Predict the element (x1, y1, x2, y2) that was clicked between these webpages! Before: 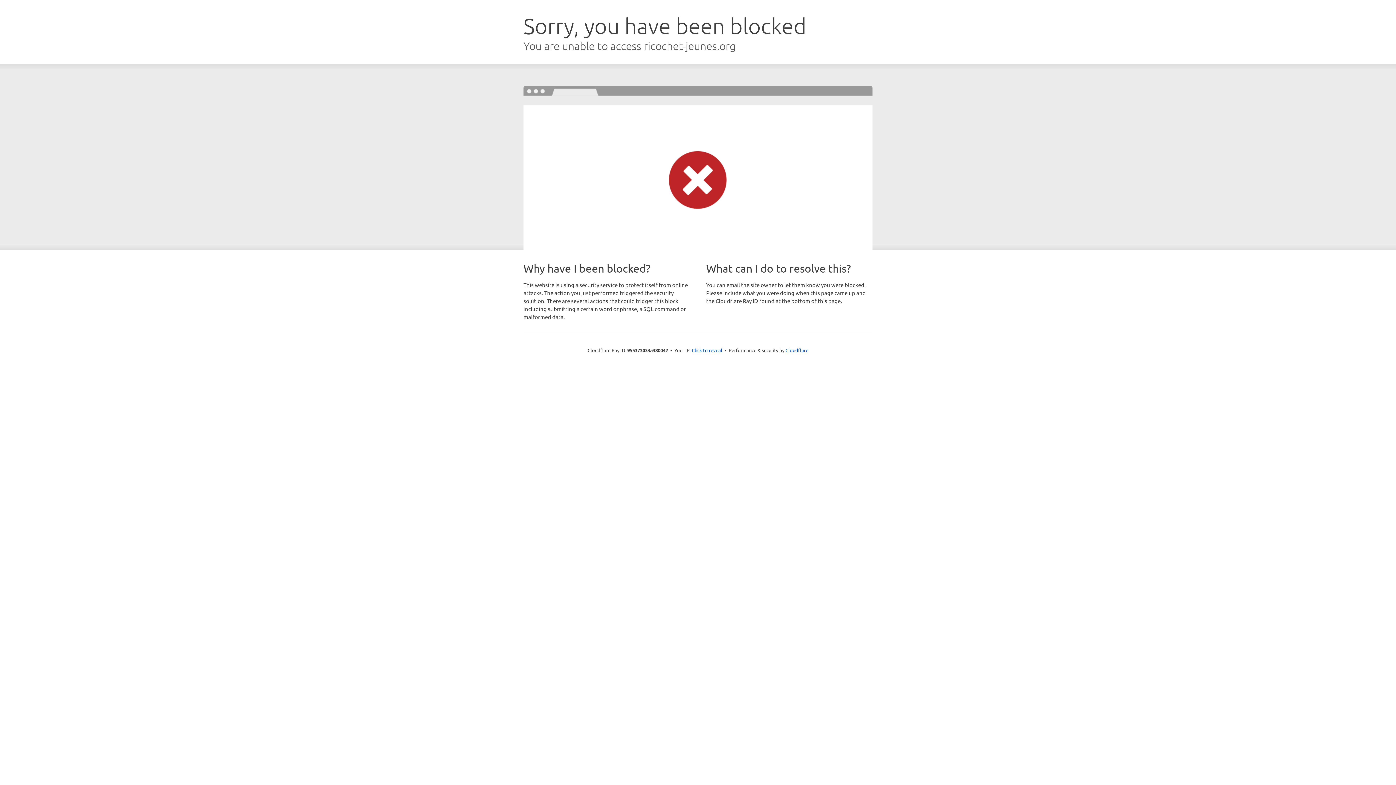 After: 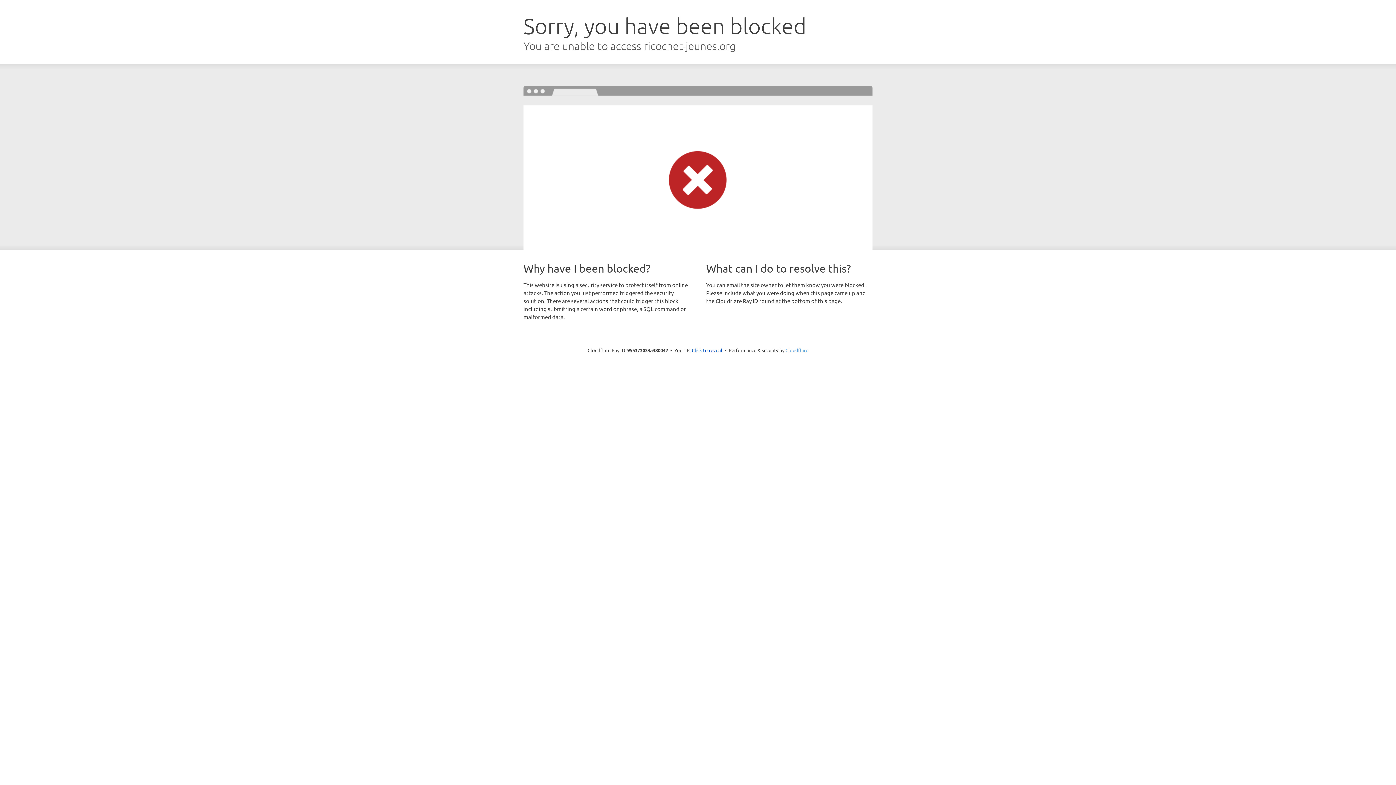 Action: bbox: (785, 347, 808, 353) label: Cloudflare